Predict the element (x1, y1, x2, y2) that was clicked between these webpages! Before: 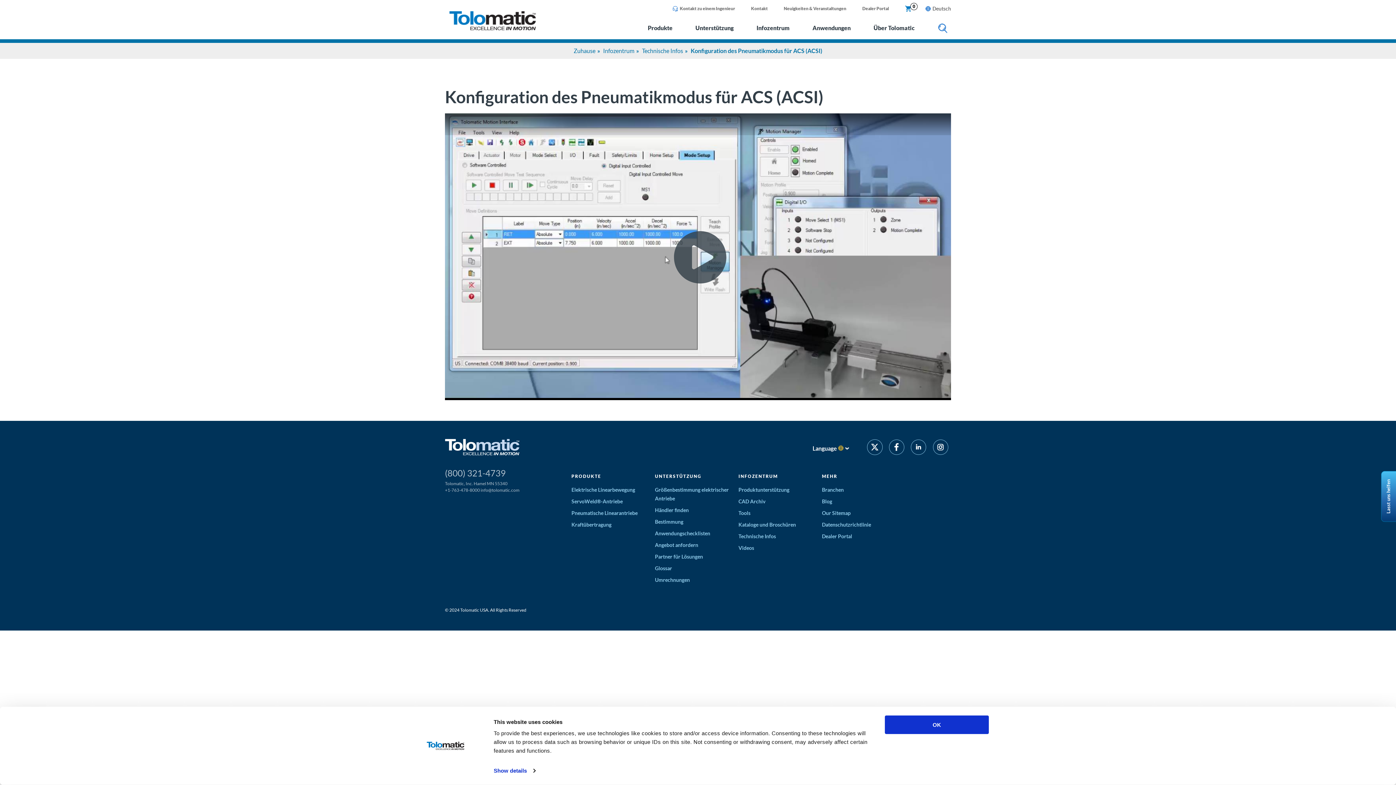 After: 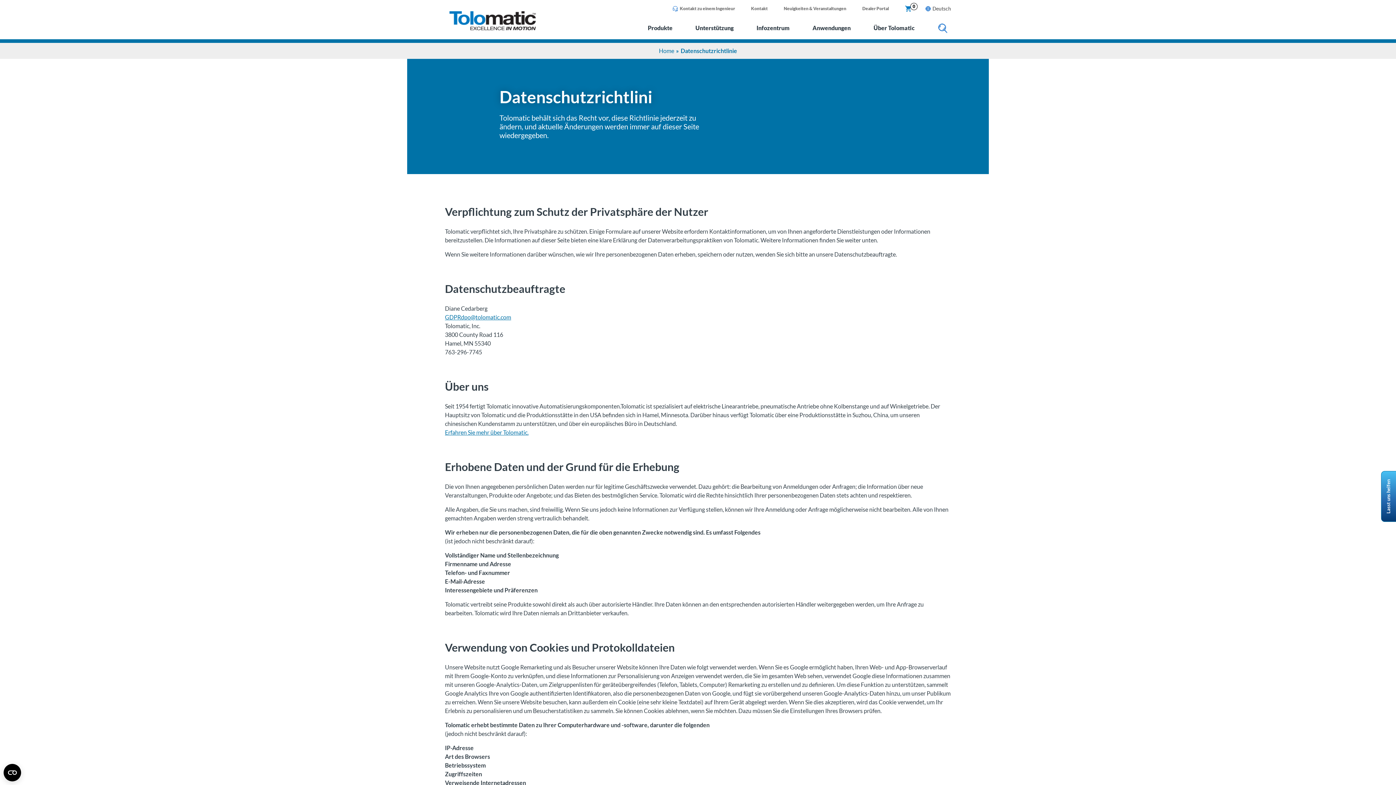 Action: bbox: (822, 521, 871, 527) label: Datenschutzrichtlinie